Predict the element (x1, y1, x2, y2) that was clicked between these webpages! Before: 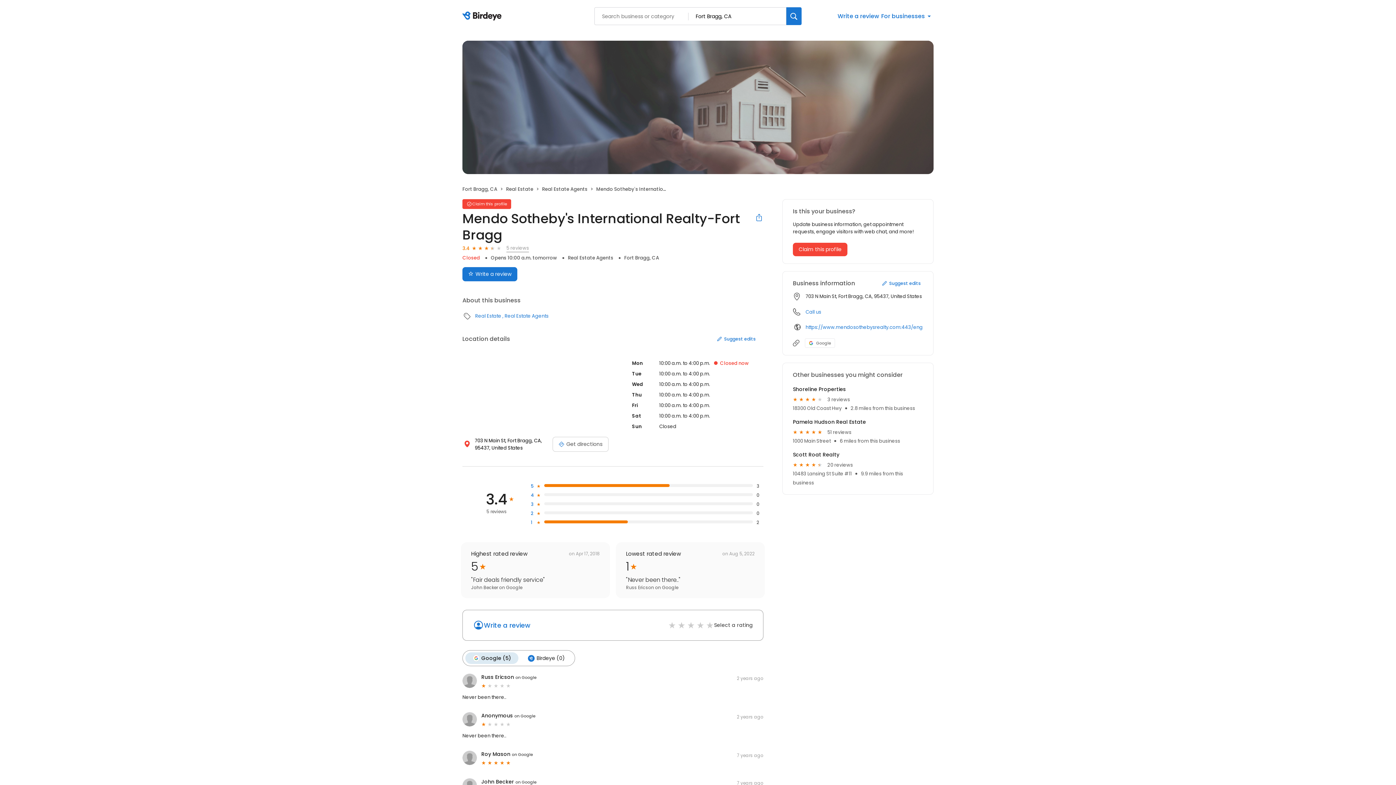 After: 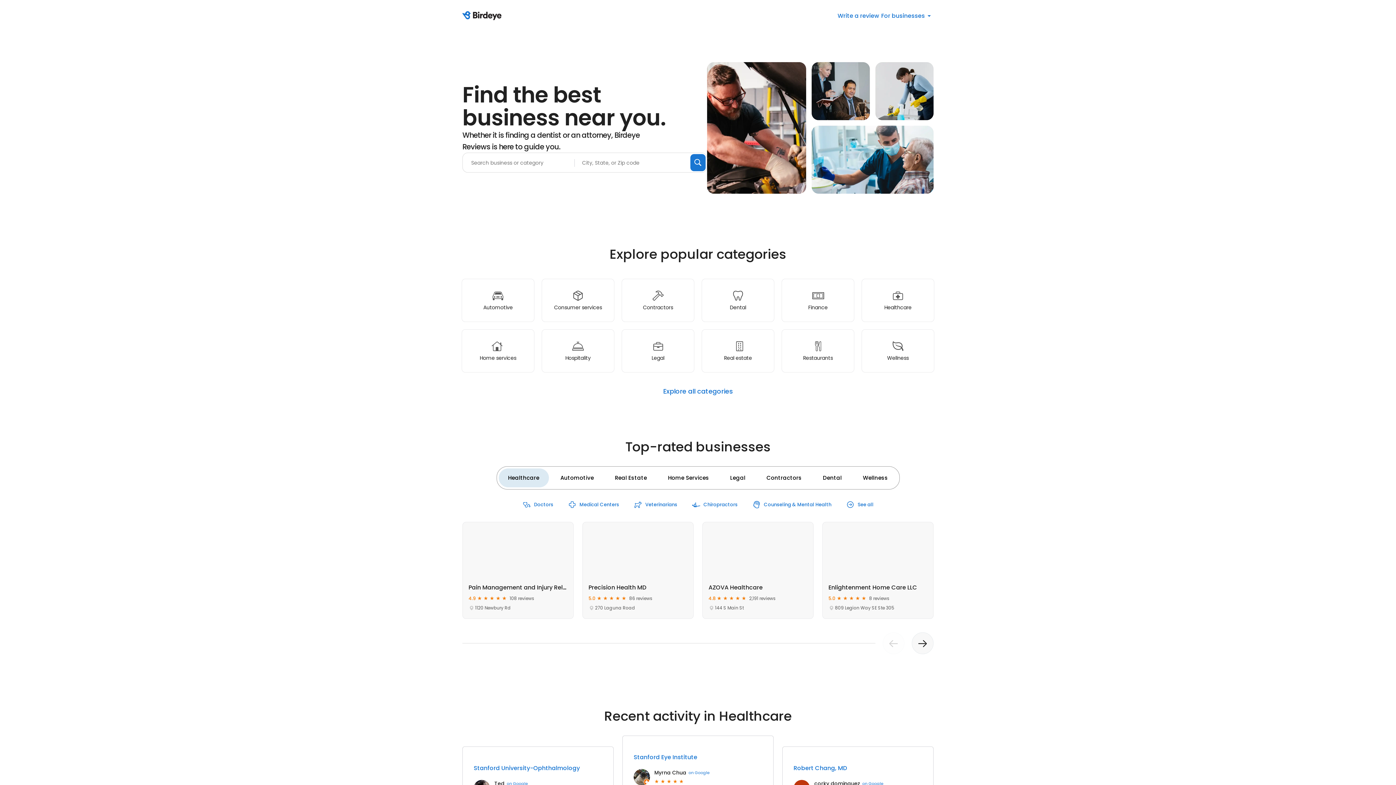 Action: label: Birdeye logo bbox: (462, 11, 504, 21)